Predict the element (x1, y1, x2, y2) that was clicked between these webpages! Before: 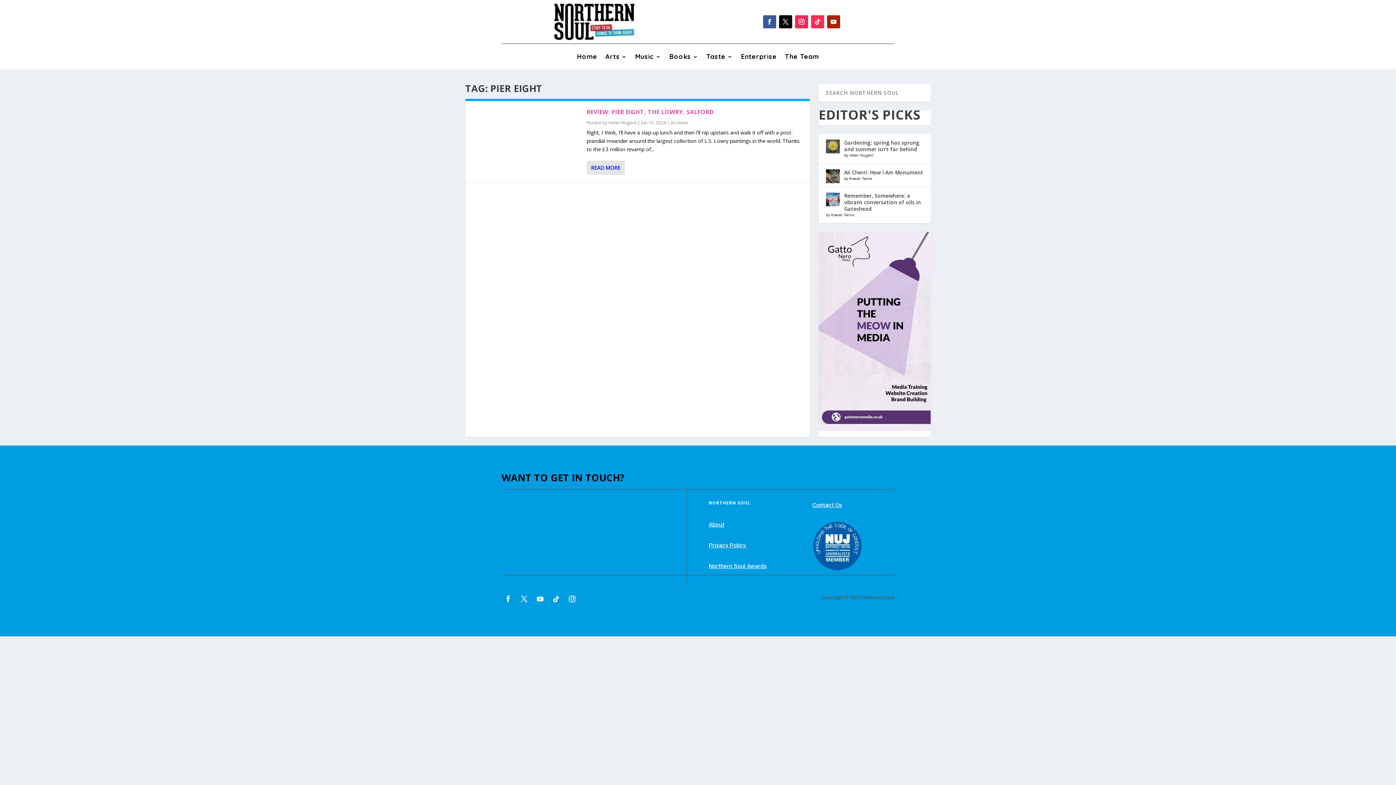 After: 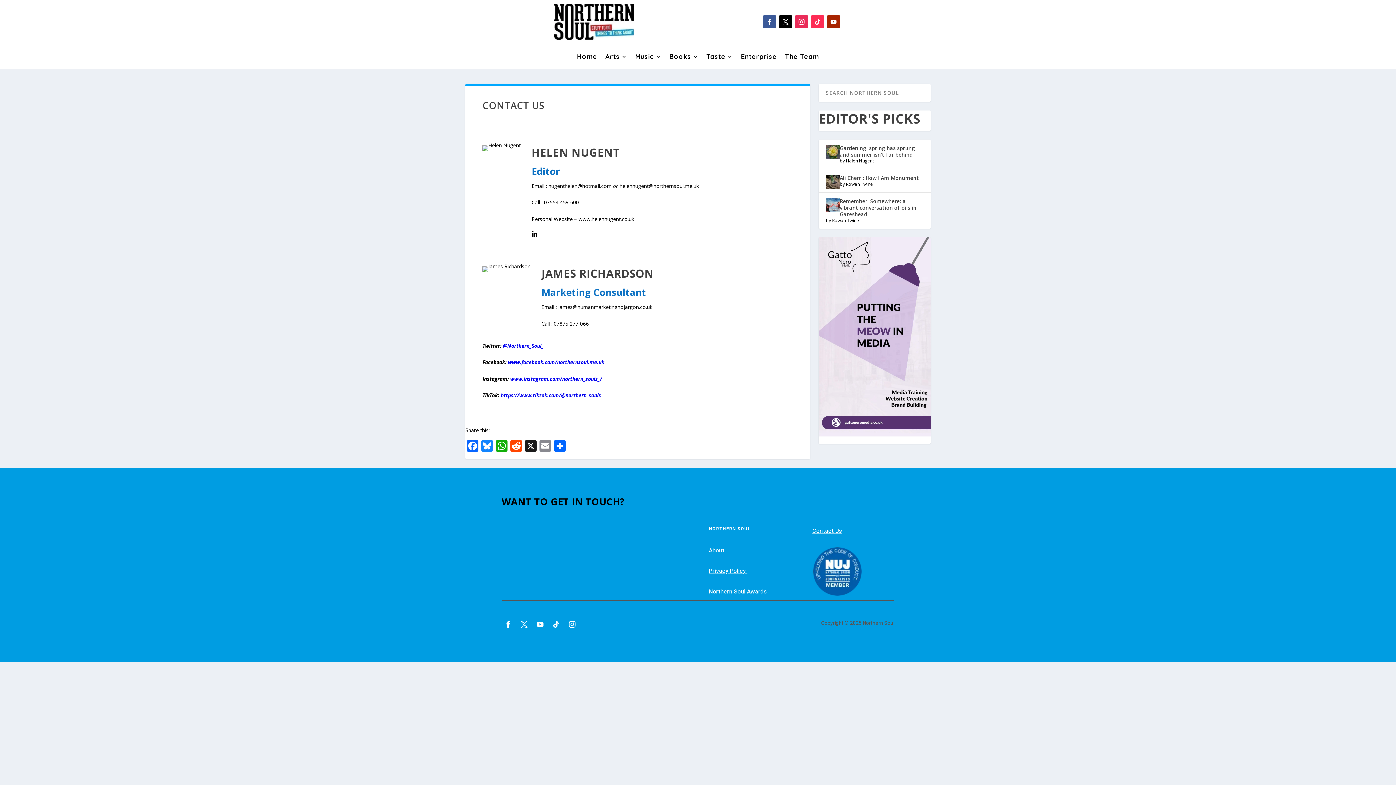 Action: bbox: (812, 501, 842, 509) label: Contact Us